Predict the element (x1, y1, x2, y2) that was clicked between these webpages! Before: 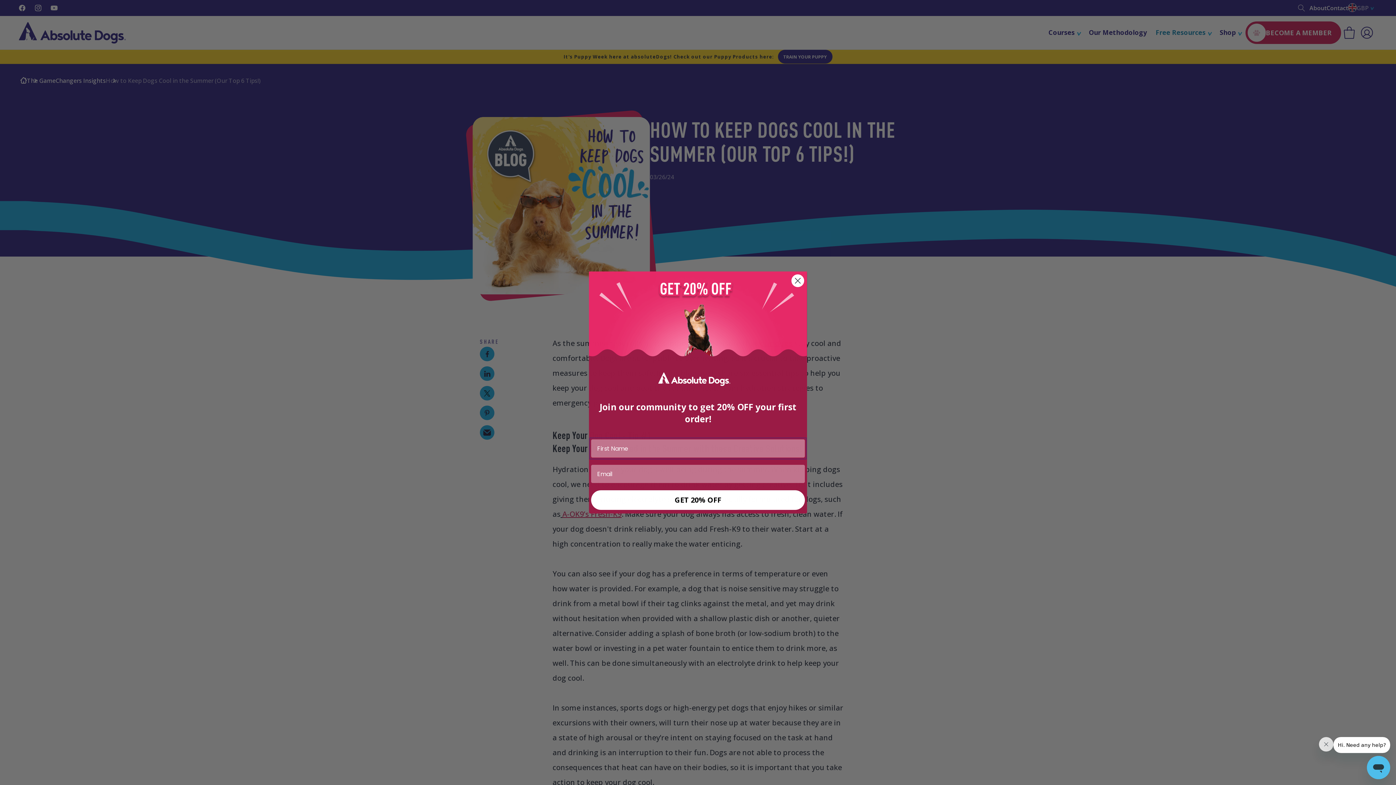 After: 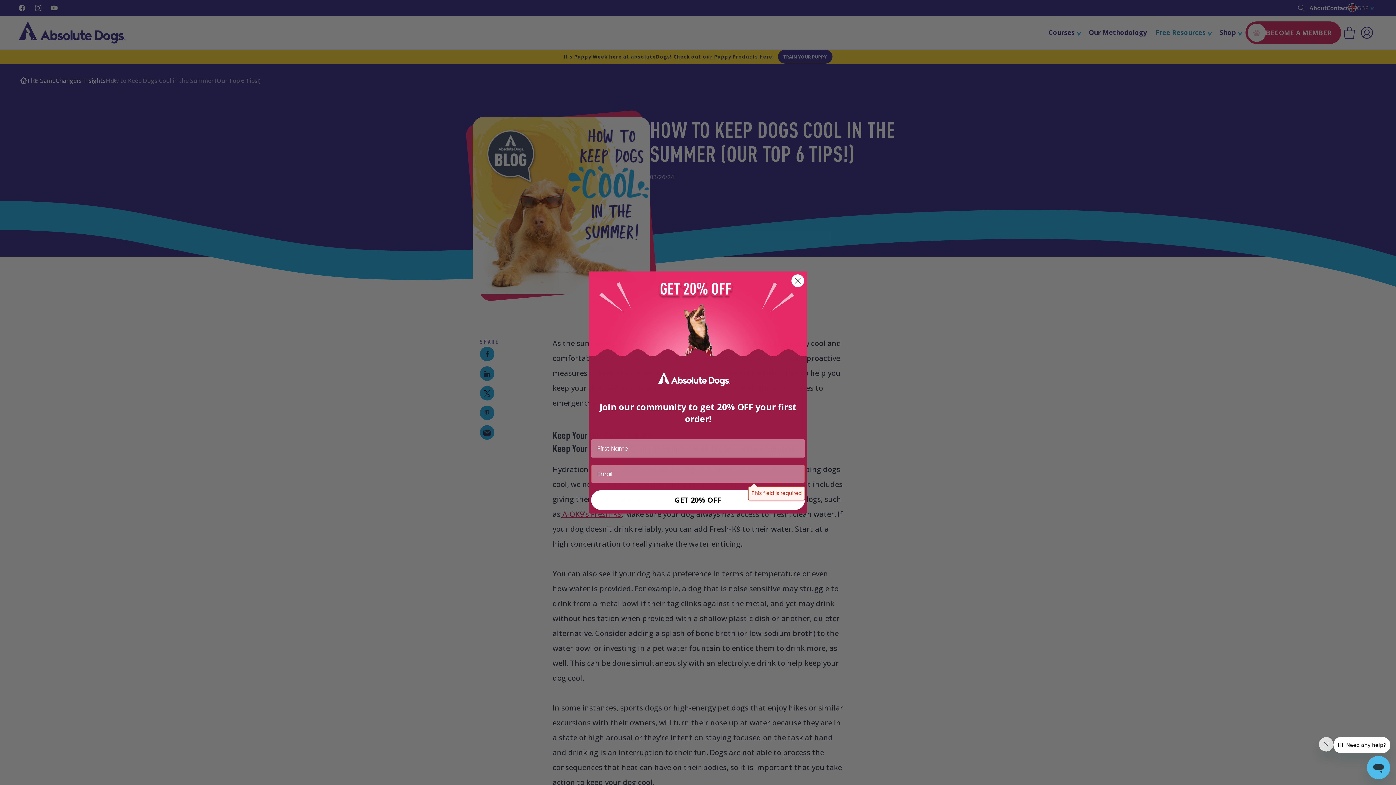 Action: label: GET 20% OFF bbox: (591, 427, 805, 447)